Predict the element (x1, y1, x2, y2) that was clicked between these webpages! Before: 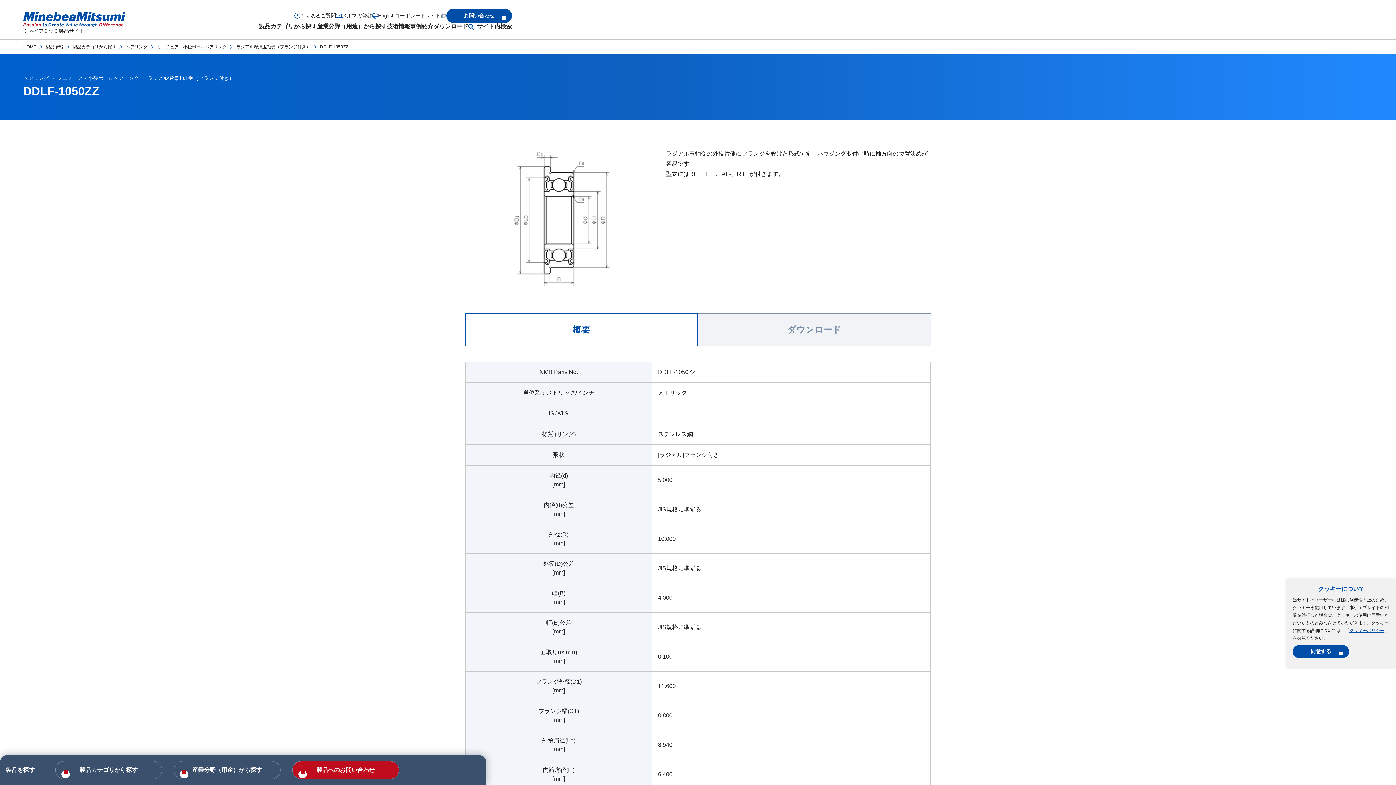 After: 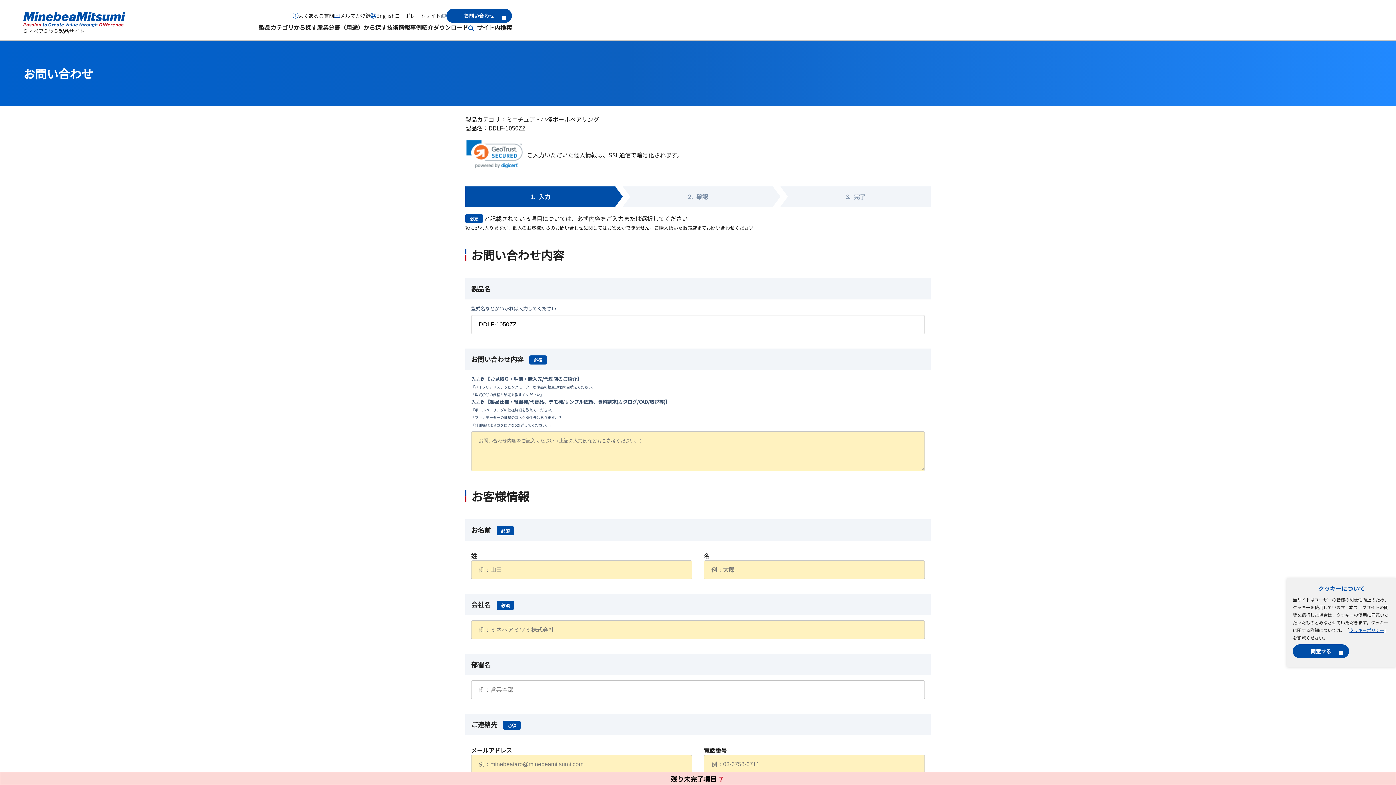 Action: bbox: (292, 761, 399, 779) label: 製品へのお問い合わせ